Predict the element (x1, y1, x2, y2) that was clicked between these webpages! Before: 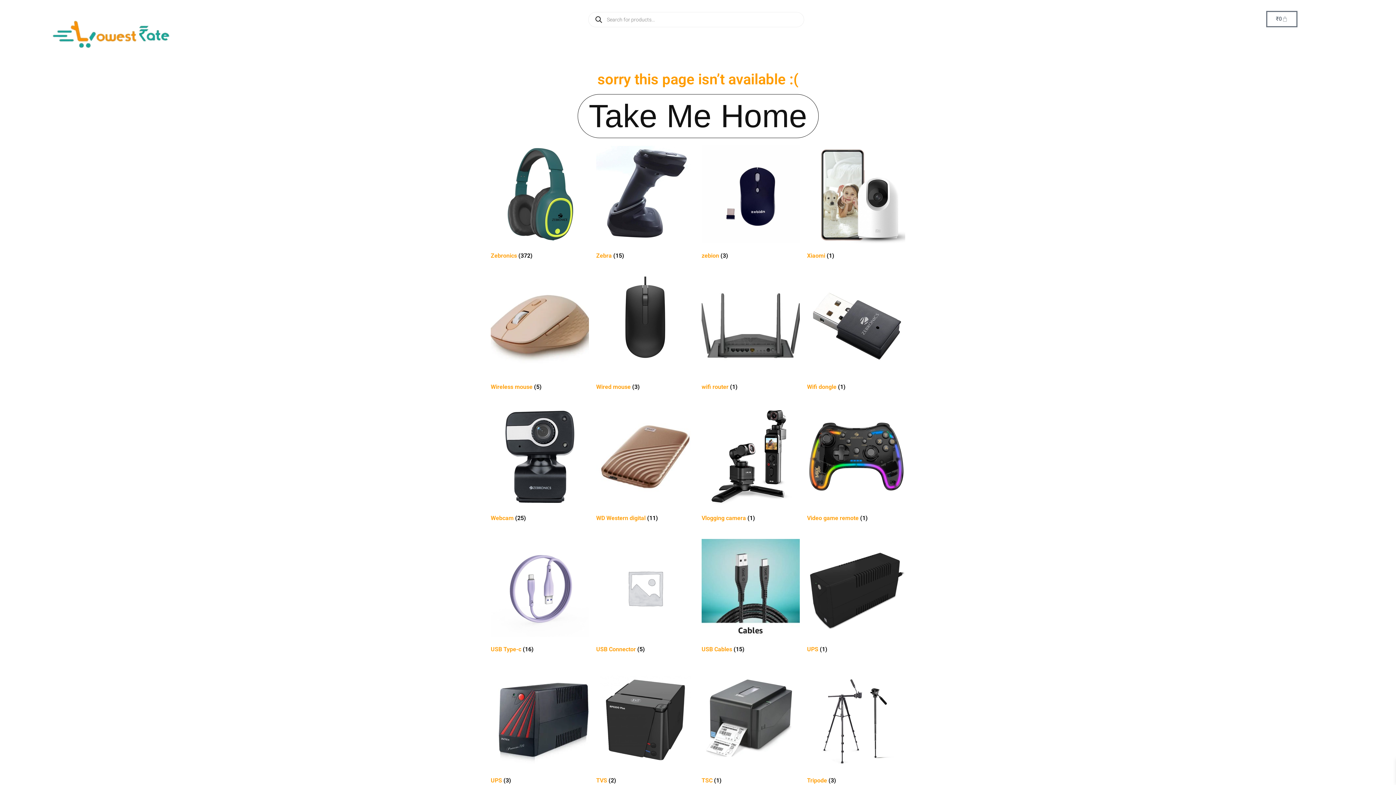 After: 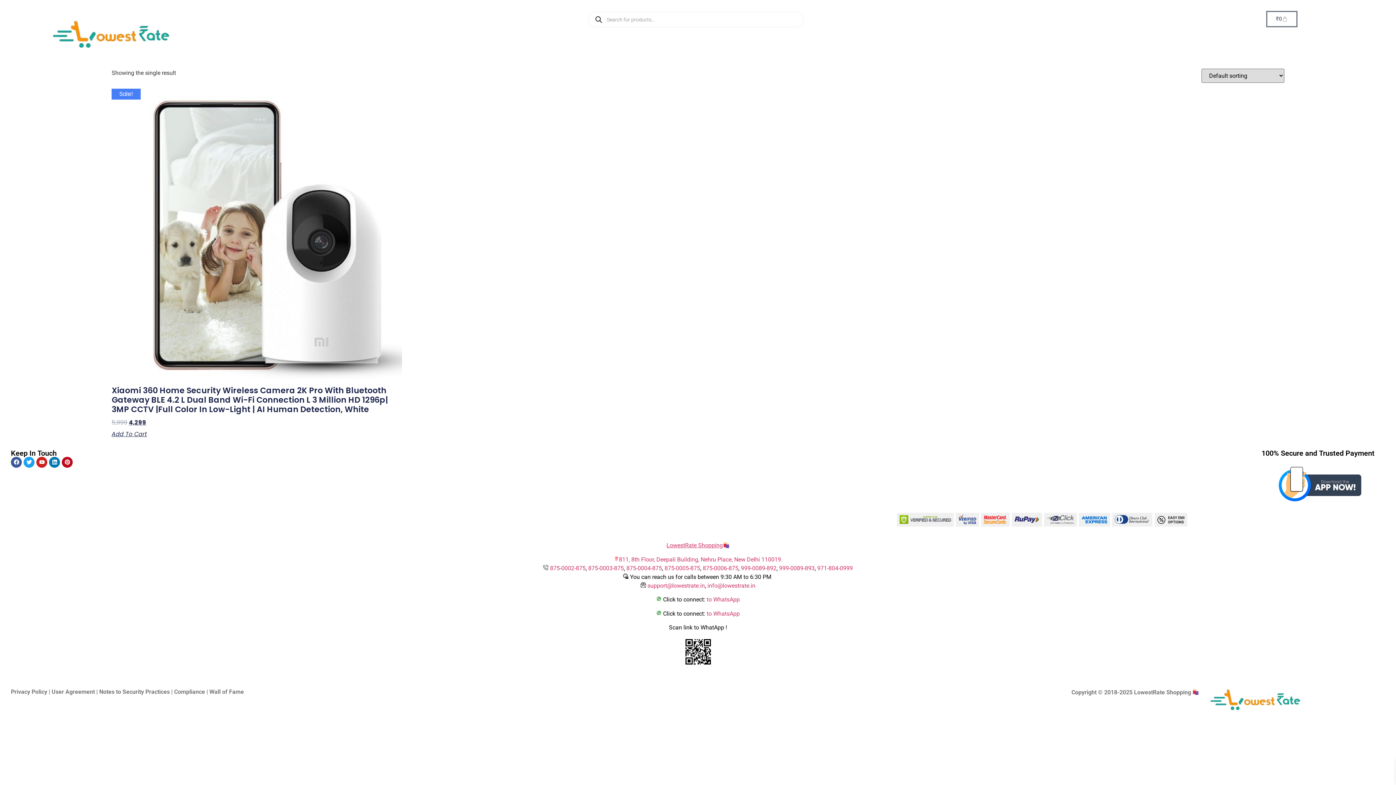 Action: label: Visit product category Xiaomi bbox: (807, 145, 905, 262)